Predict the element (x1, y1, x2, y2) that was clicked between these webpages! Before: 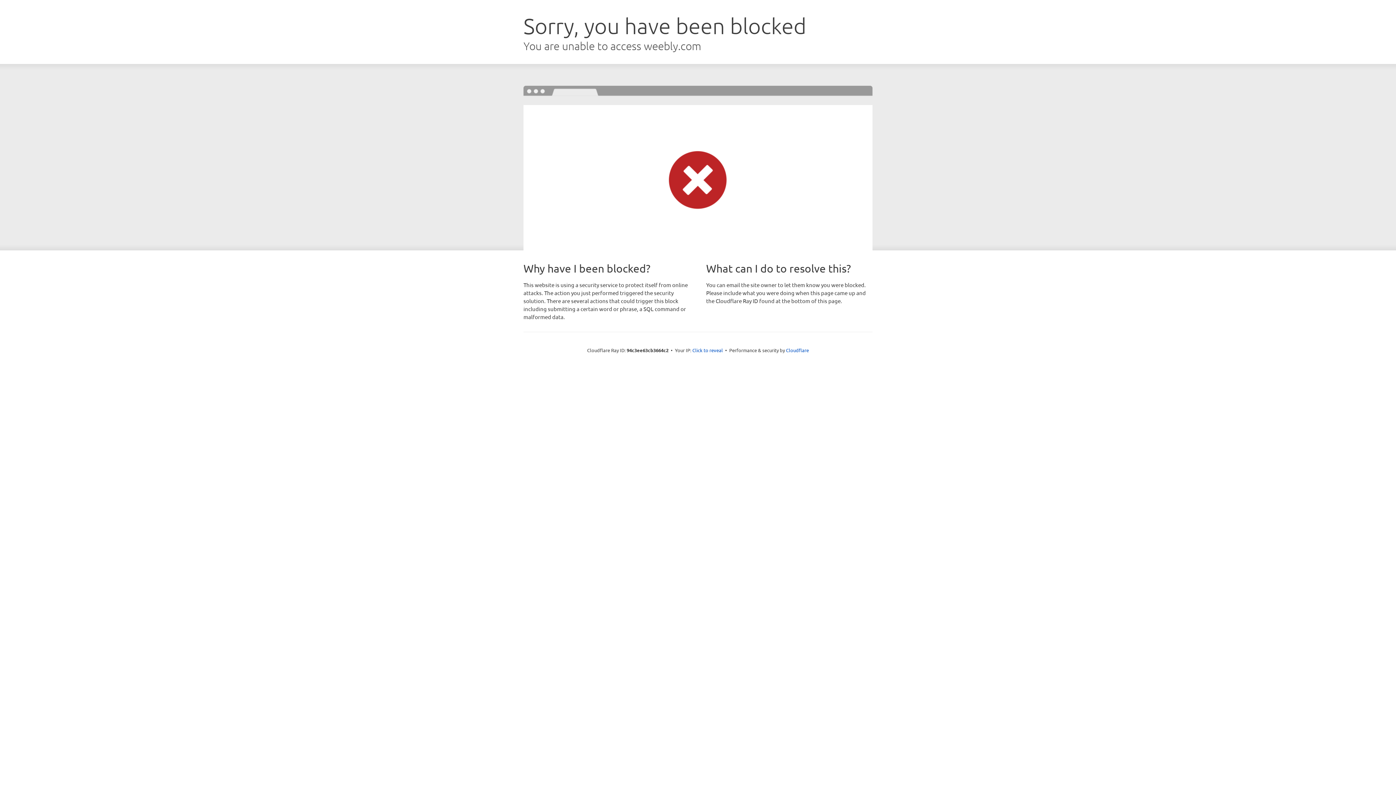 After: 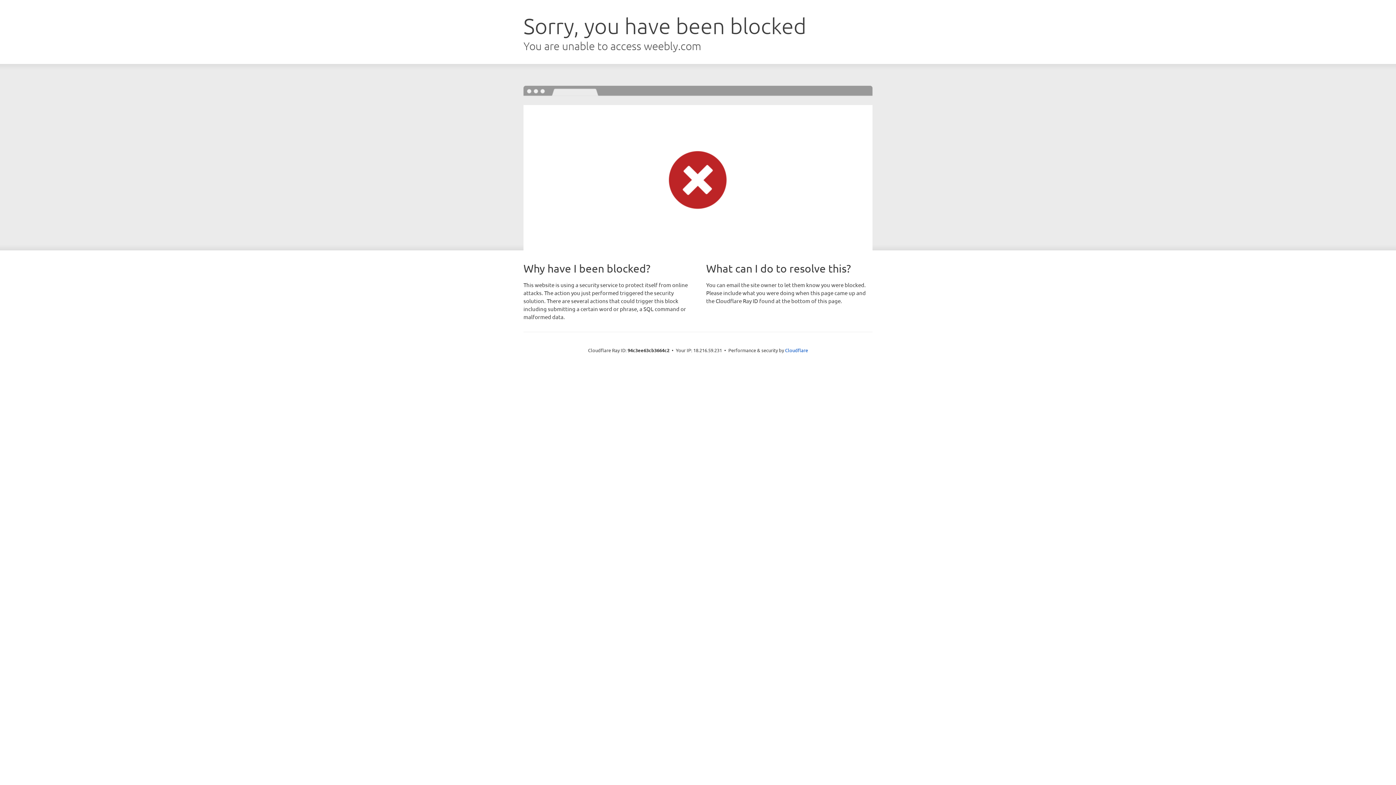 Action: label: Click to reveal bbox: (692, 346, 723, 353)